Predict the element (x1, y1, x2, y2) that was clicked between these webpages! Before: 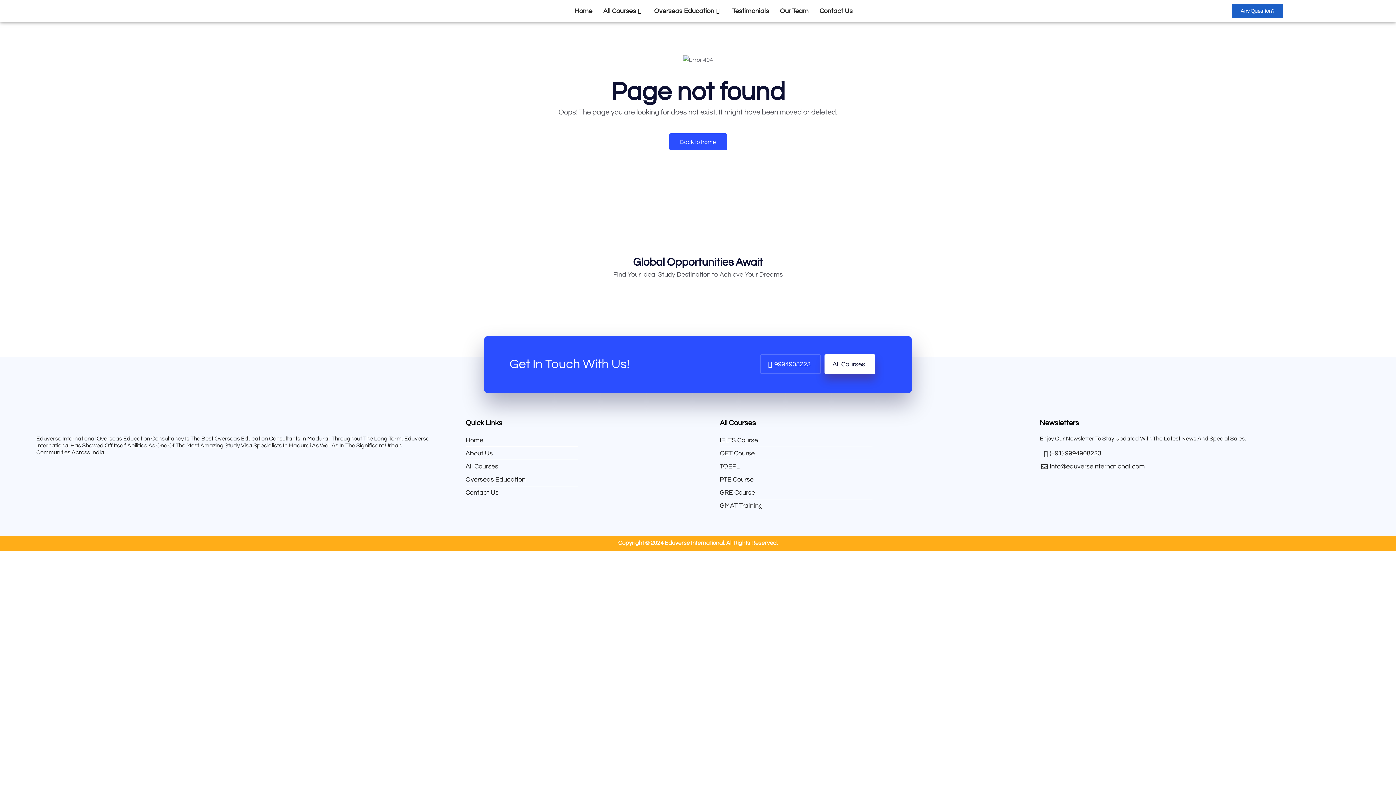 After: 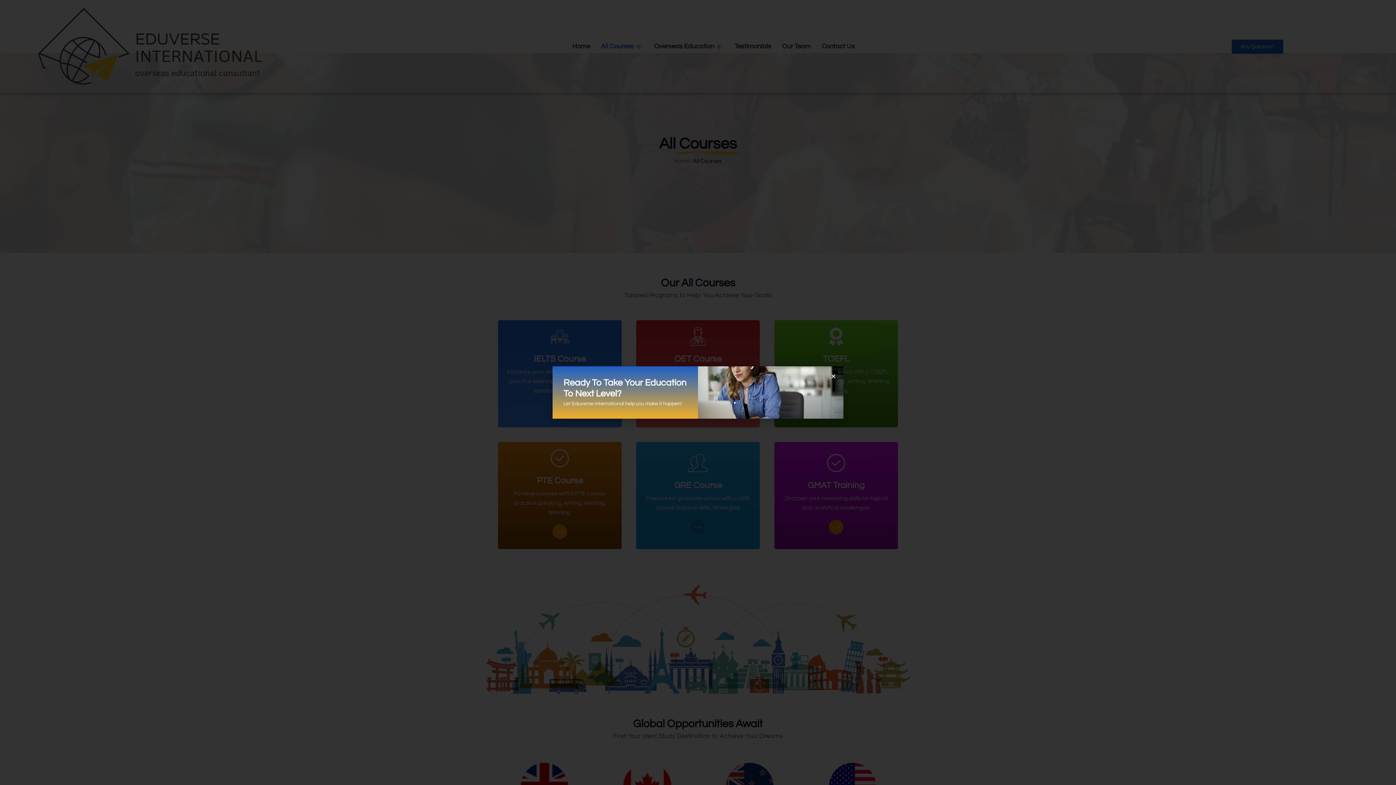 Action: bbox: (597, 5, 648, 16) label: All Courses